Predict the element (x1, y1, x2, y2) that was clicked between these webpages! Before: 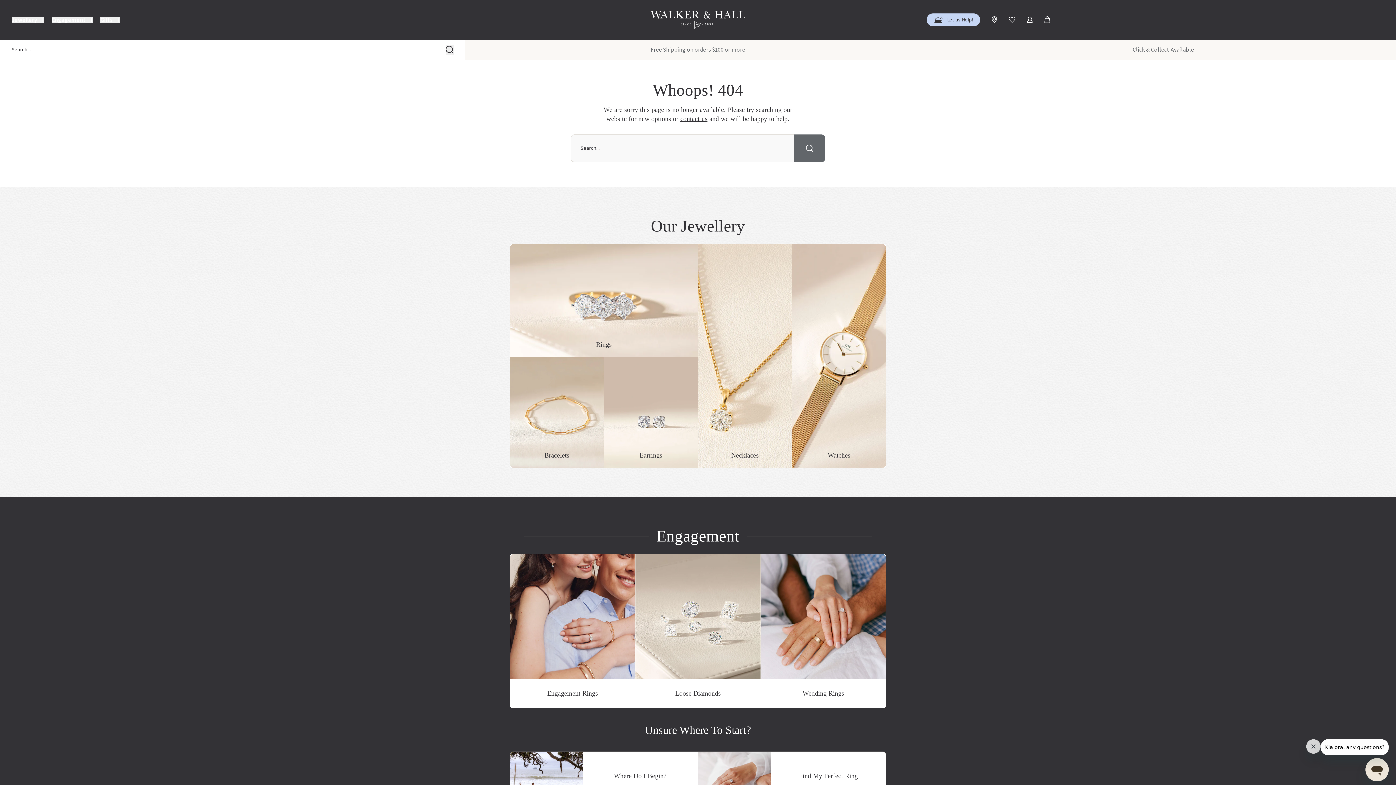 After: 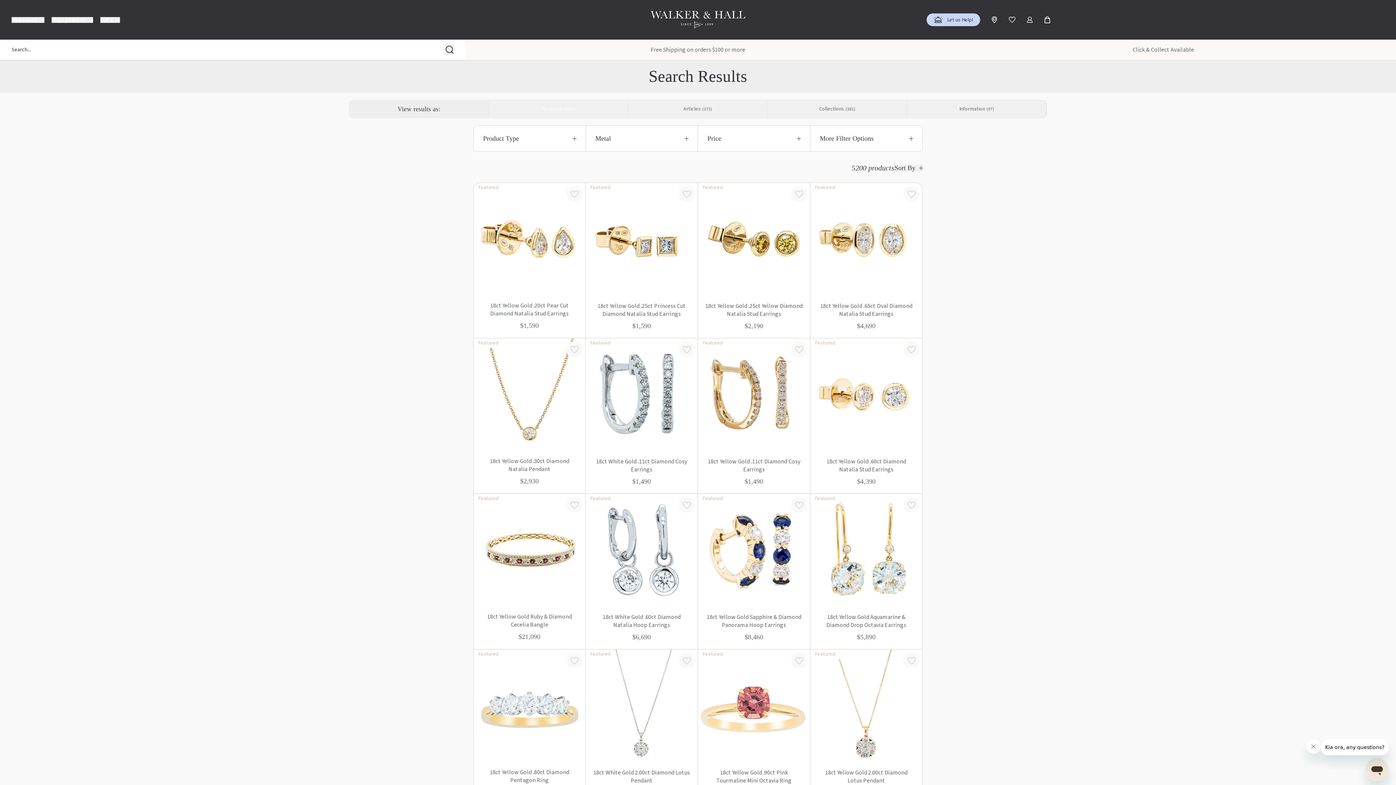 Action: bbox: (445, 44, 453, 54) label: Search...